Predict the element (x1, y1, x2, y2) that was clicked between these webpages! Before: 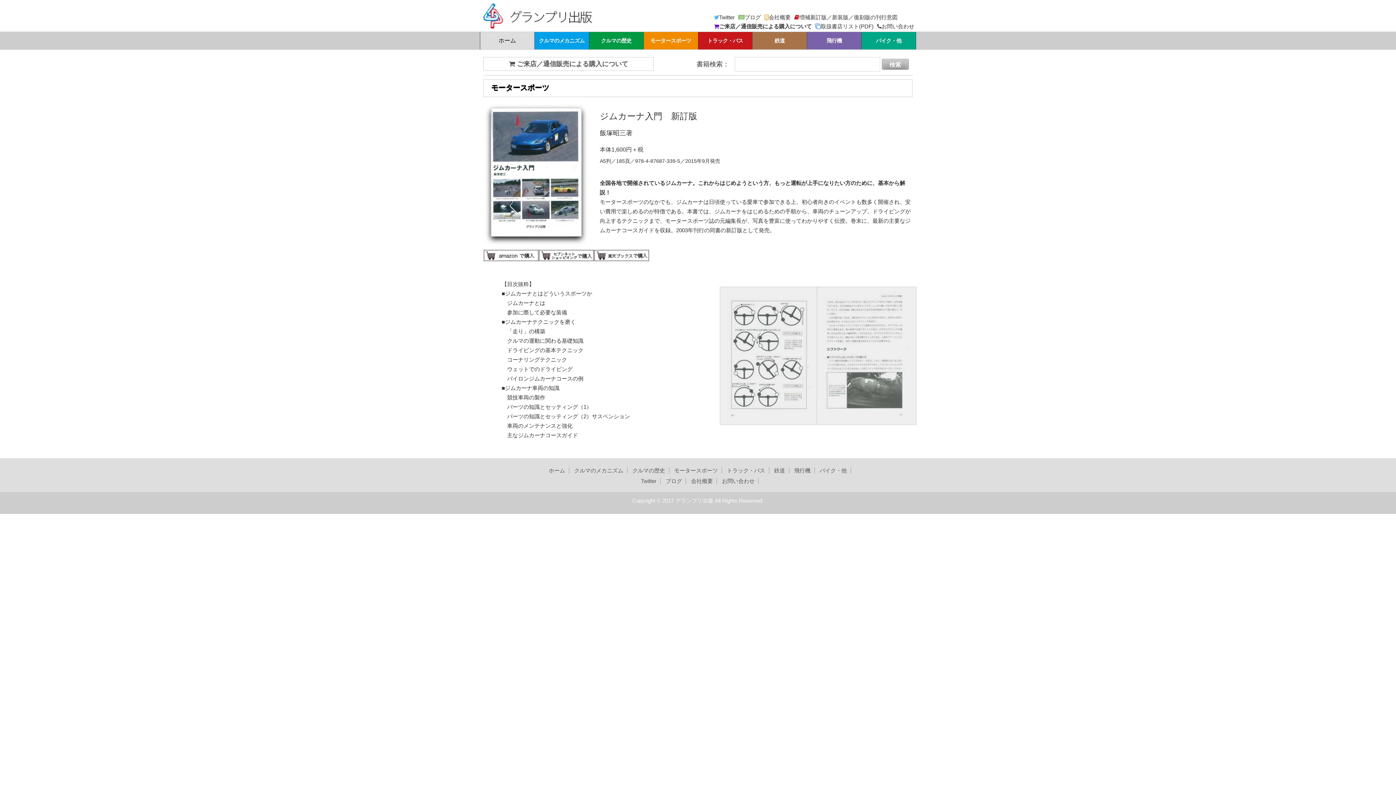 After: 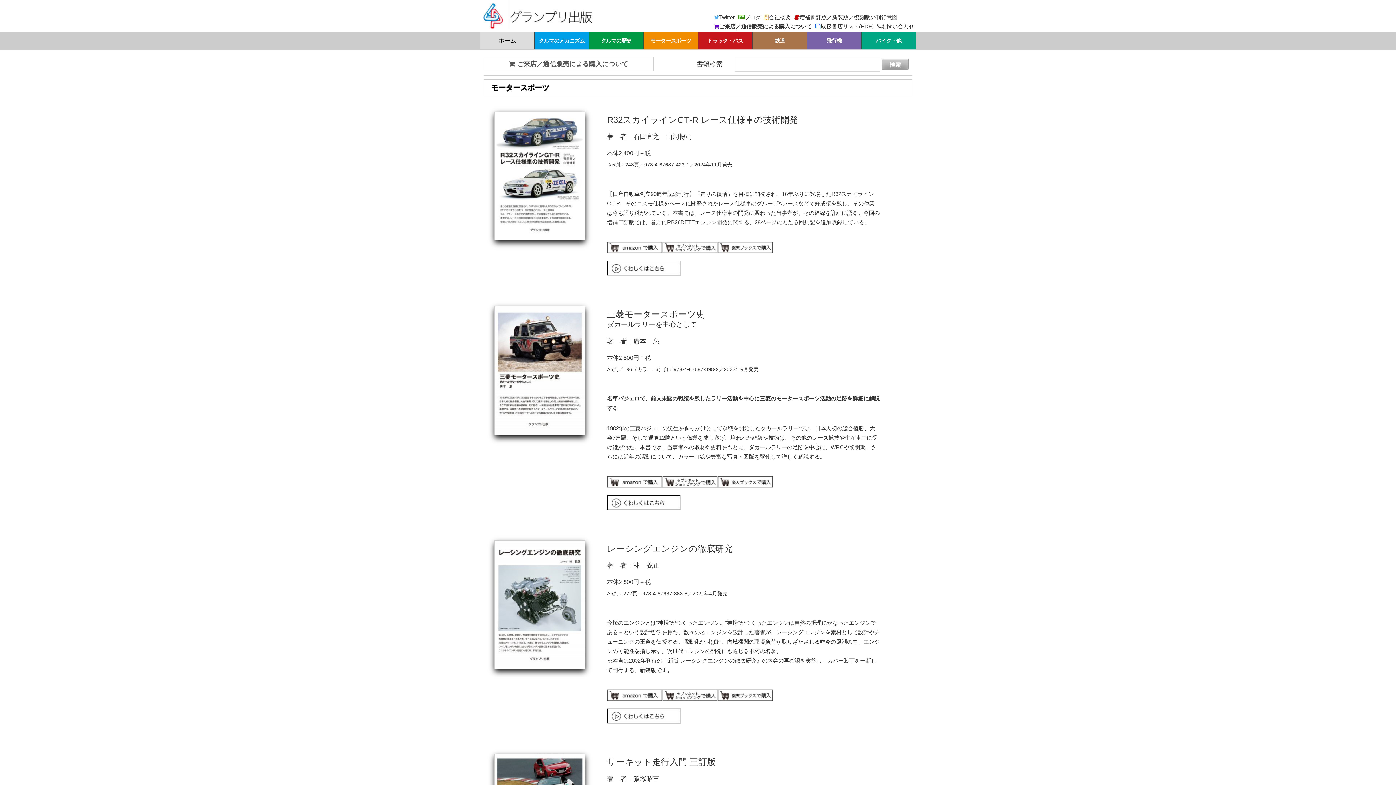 Action: label: モータースポーツ bbox: (674, 467, 718, 473)